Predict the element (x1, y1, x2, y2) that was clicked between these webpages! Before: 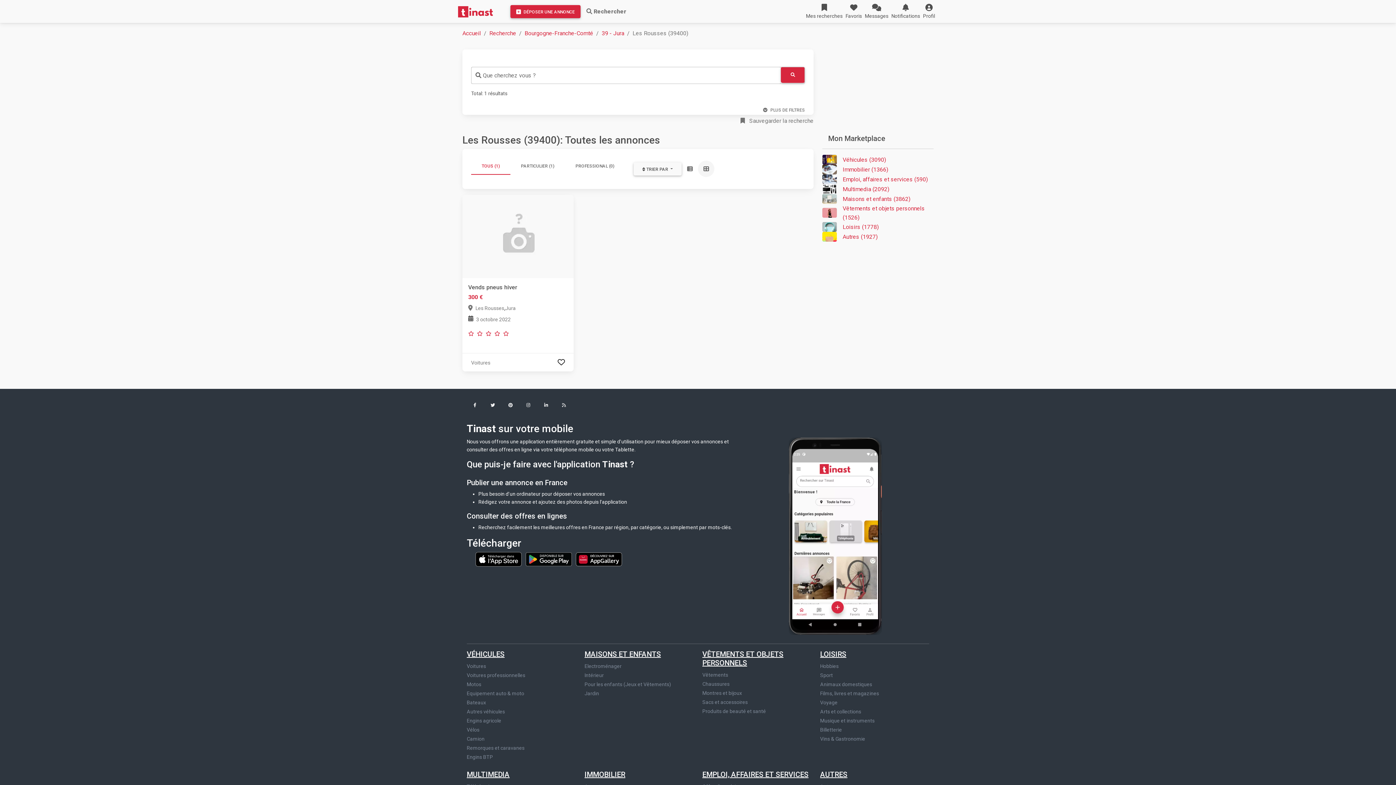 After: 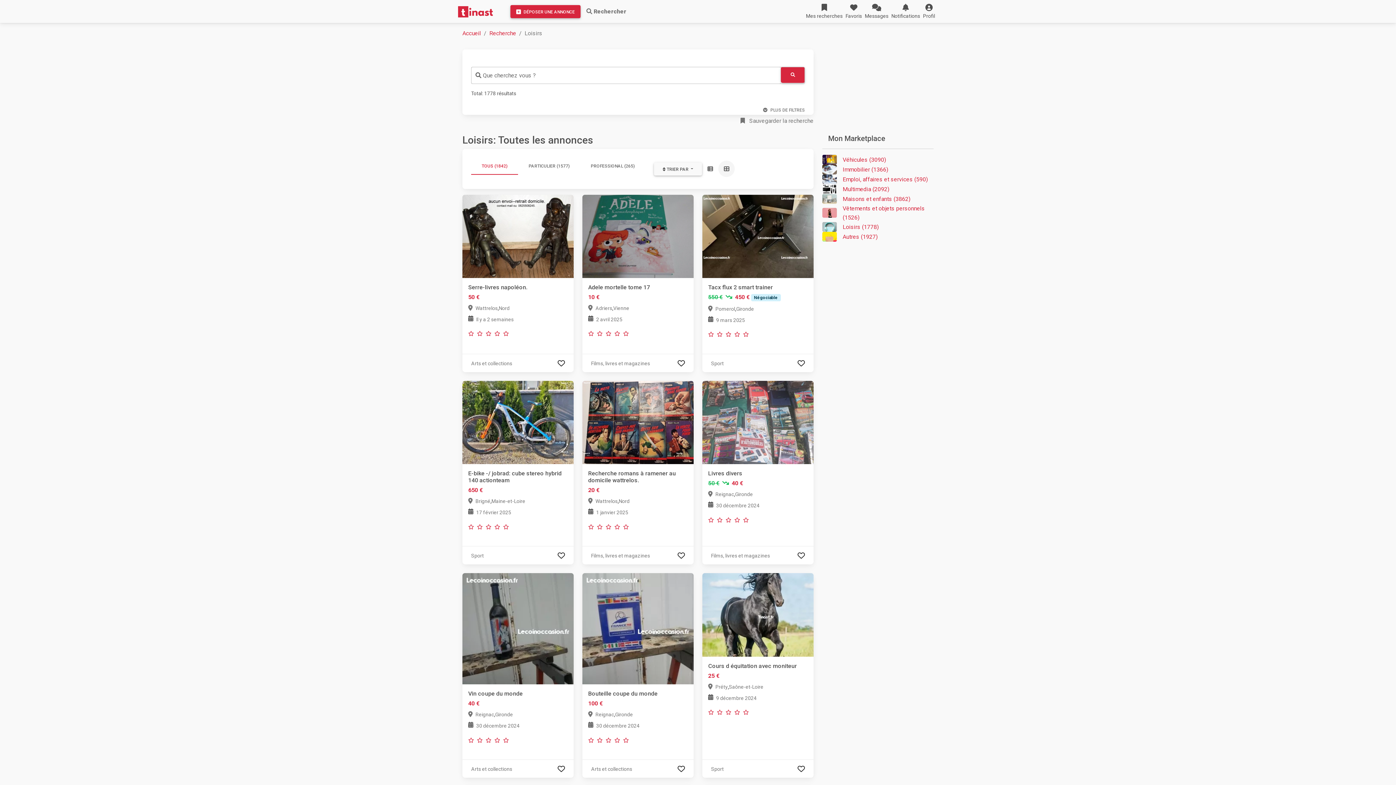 Action: bbox: (820, 650, 846, 659) label: LOISIRS